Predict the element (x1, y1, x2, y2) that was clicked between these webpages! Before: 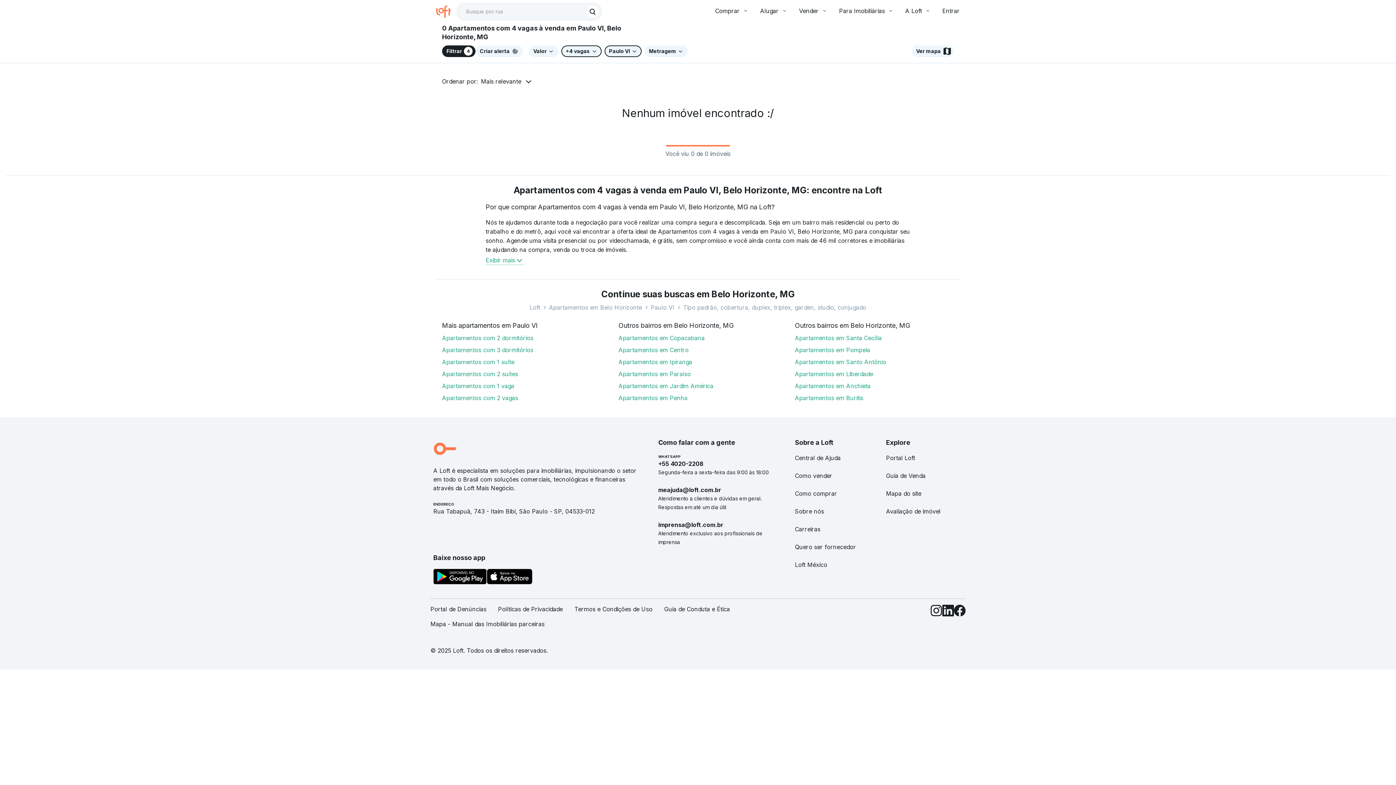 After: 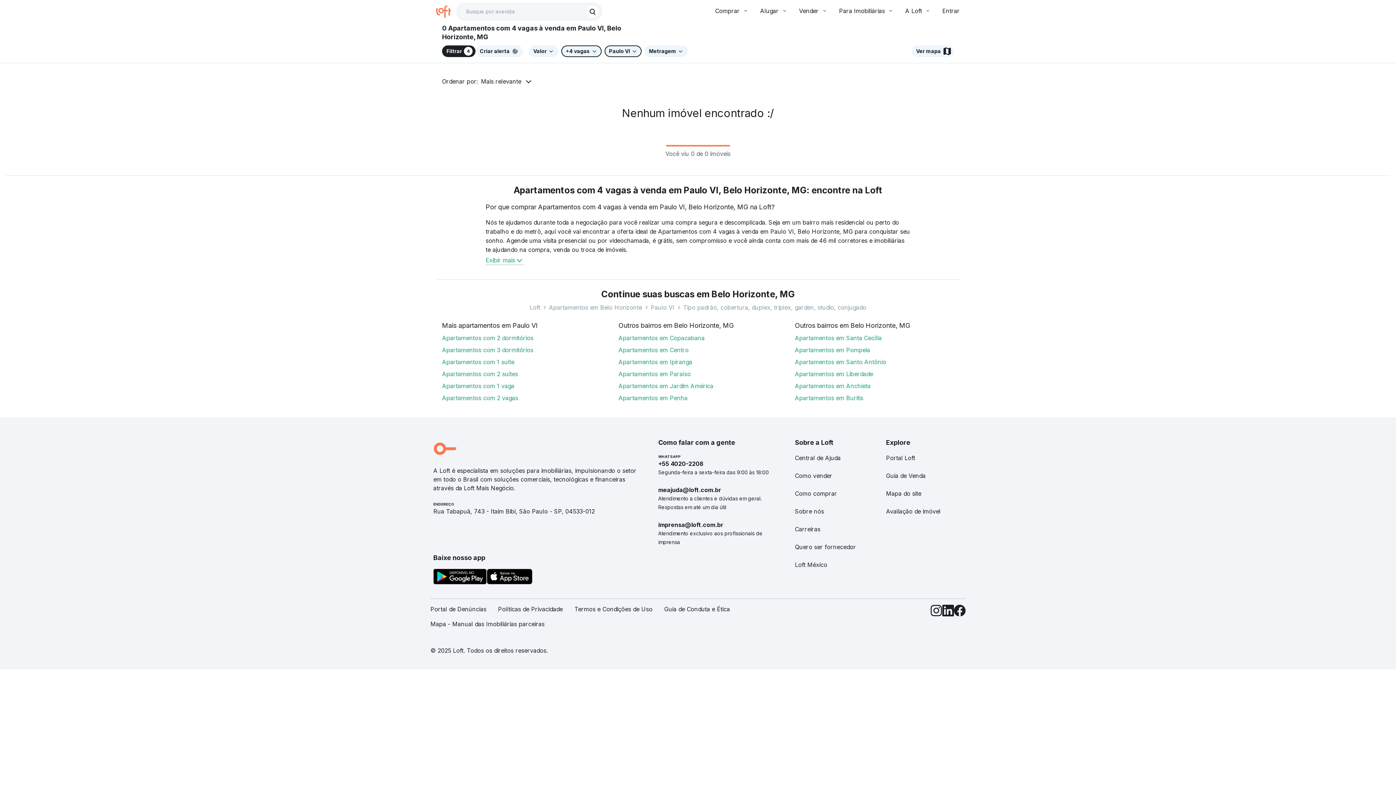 Action: label: Facebook bbox: (954, 605, 965, 634)